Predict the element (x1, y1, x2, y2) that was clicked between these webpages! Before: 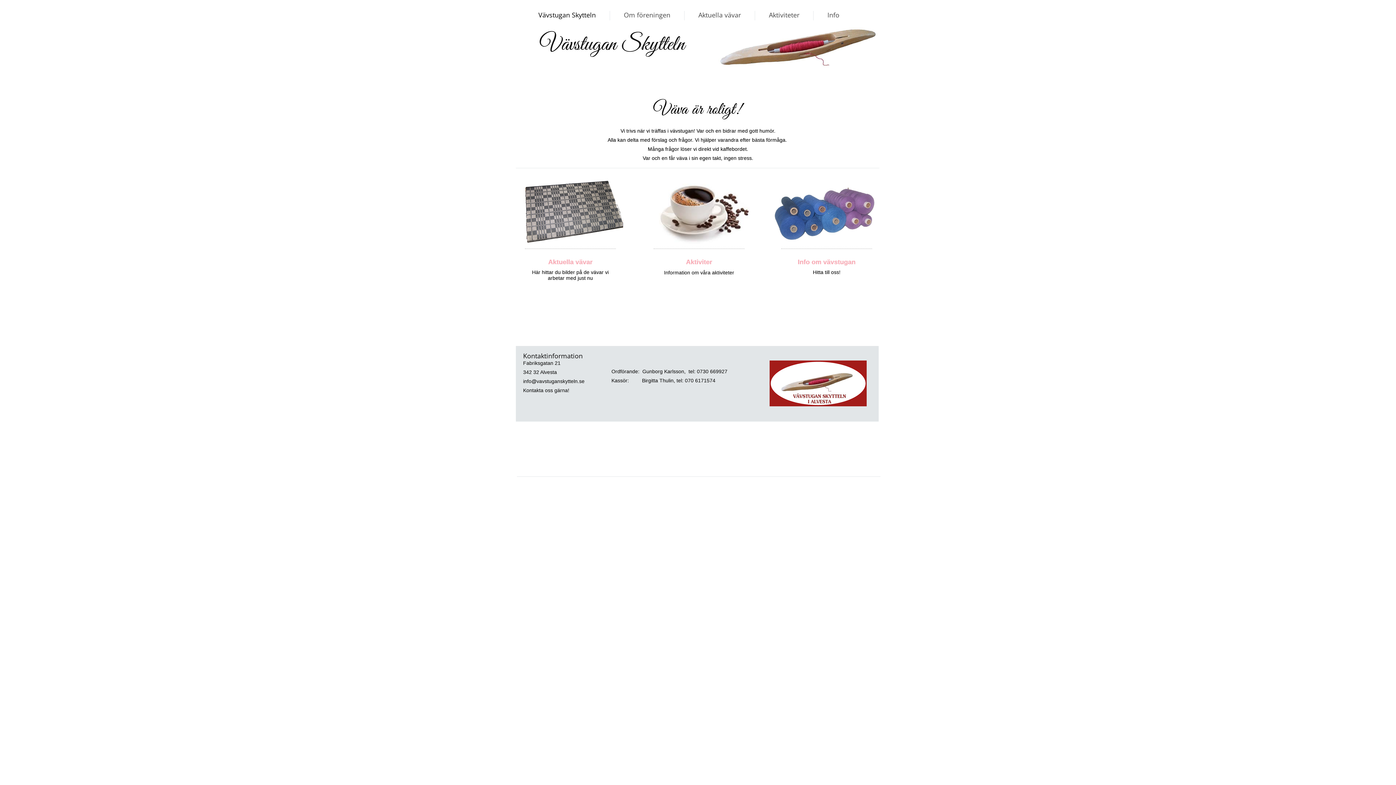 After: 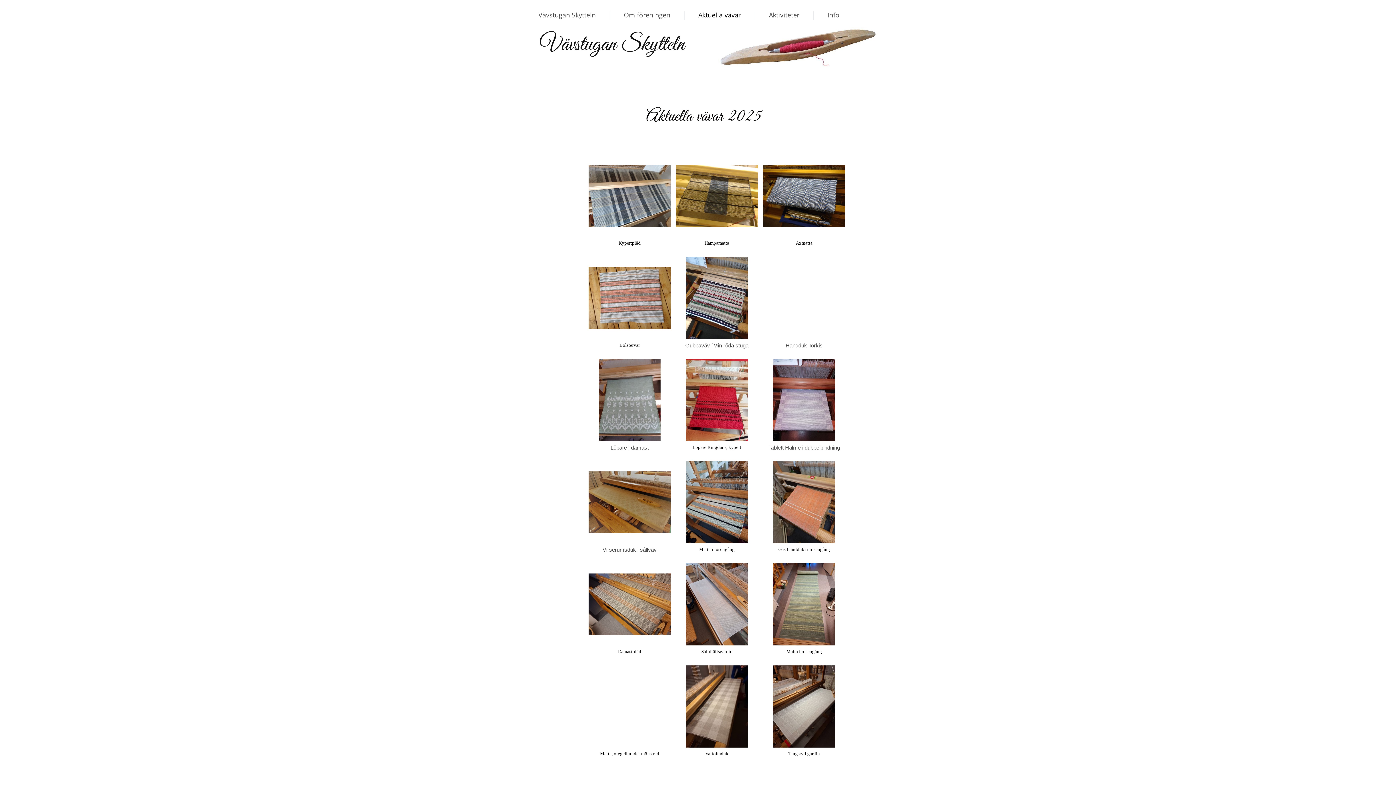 Action: bbox: (548, 259, 592, 265) label: Aktuella vävar